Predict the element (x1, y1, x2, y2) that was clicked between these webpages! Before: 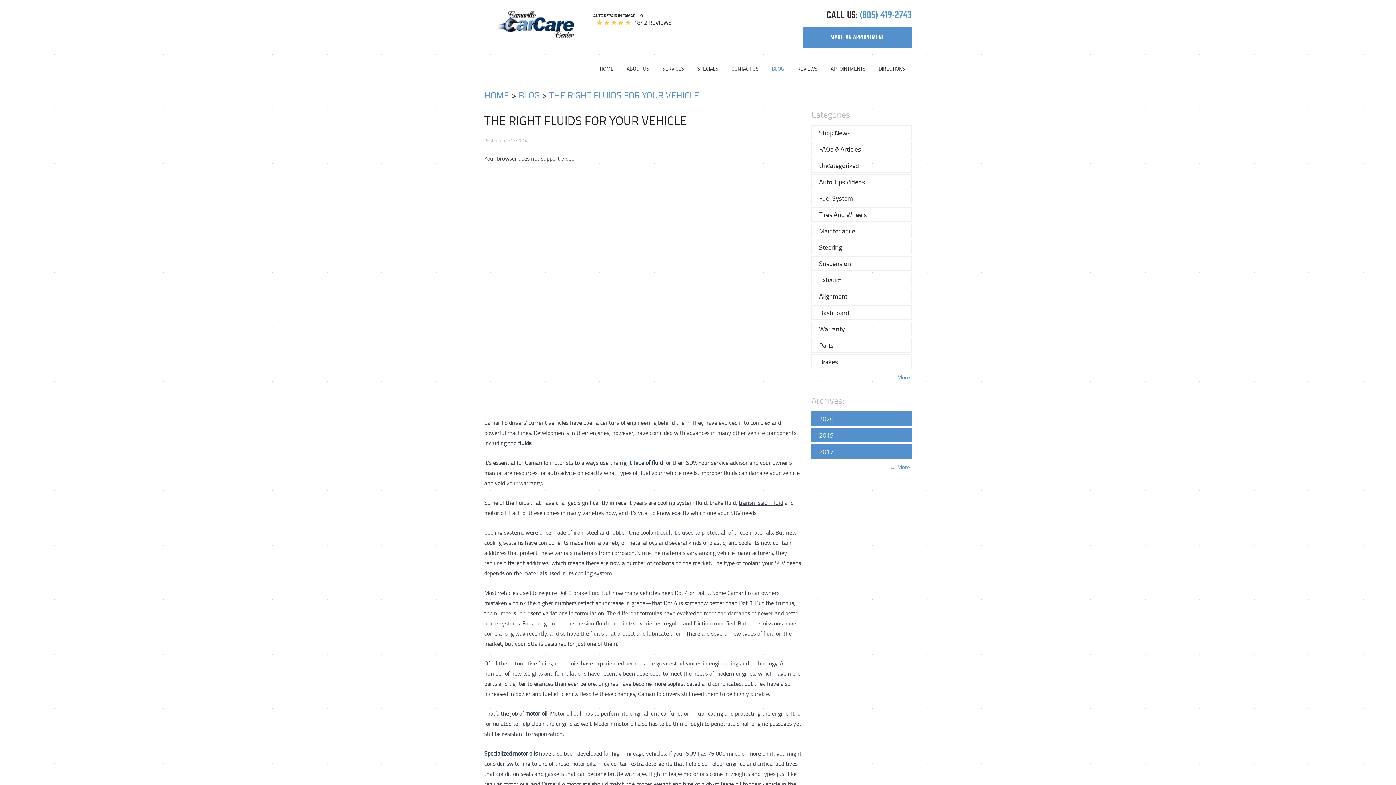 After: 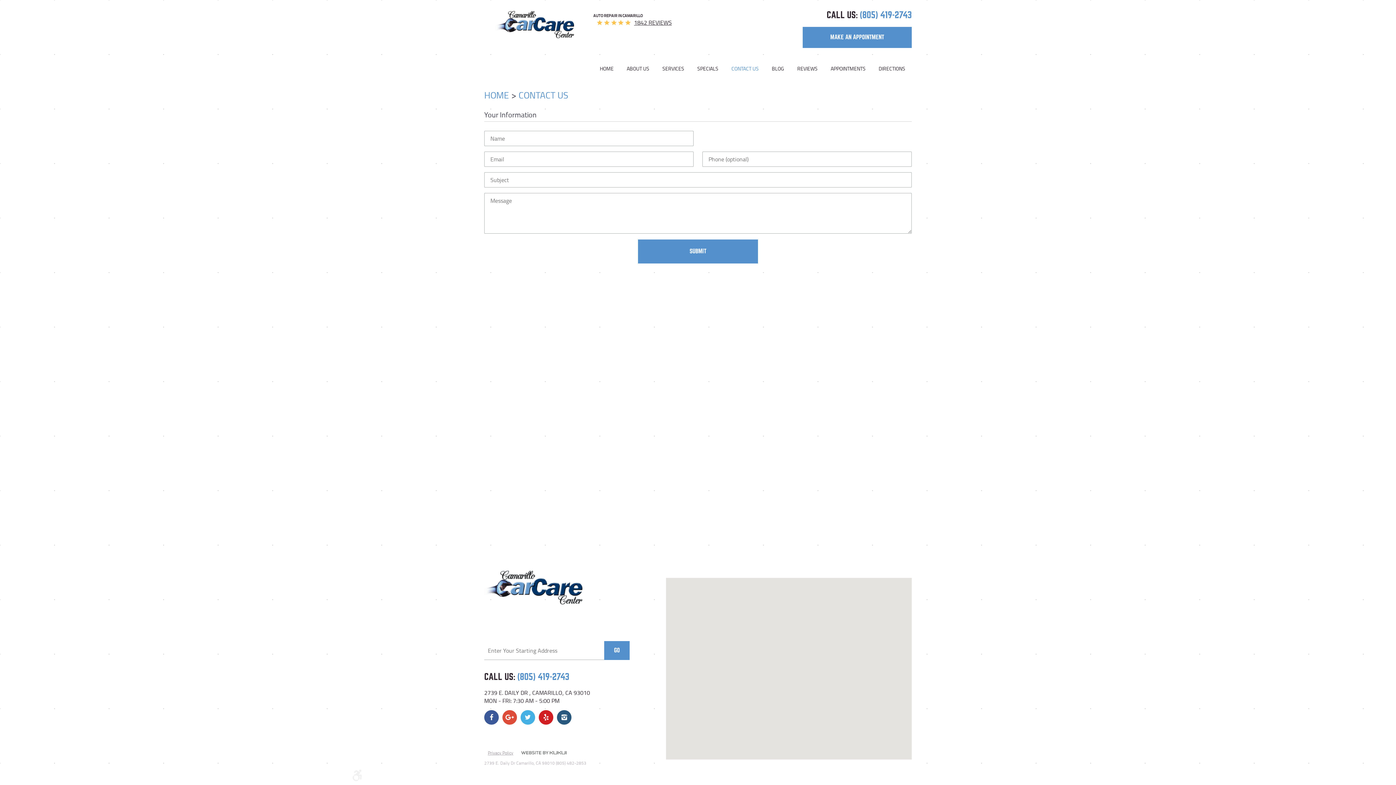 Action: label: transmission fluid bbox: (738, 498, 783, 506)